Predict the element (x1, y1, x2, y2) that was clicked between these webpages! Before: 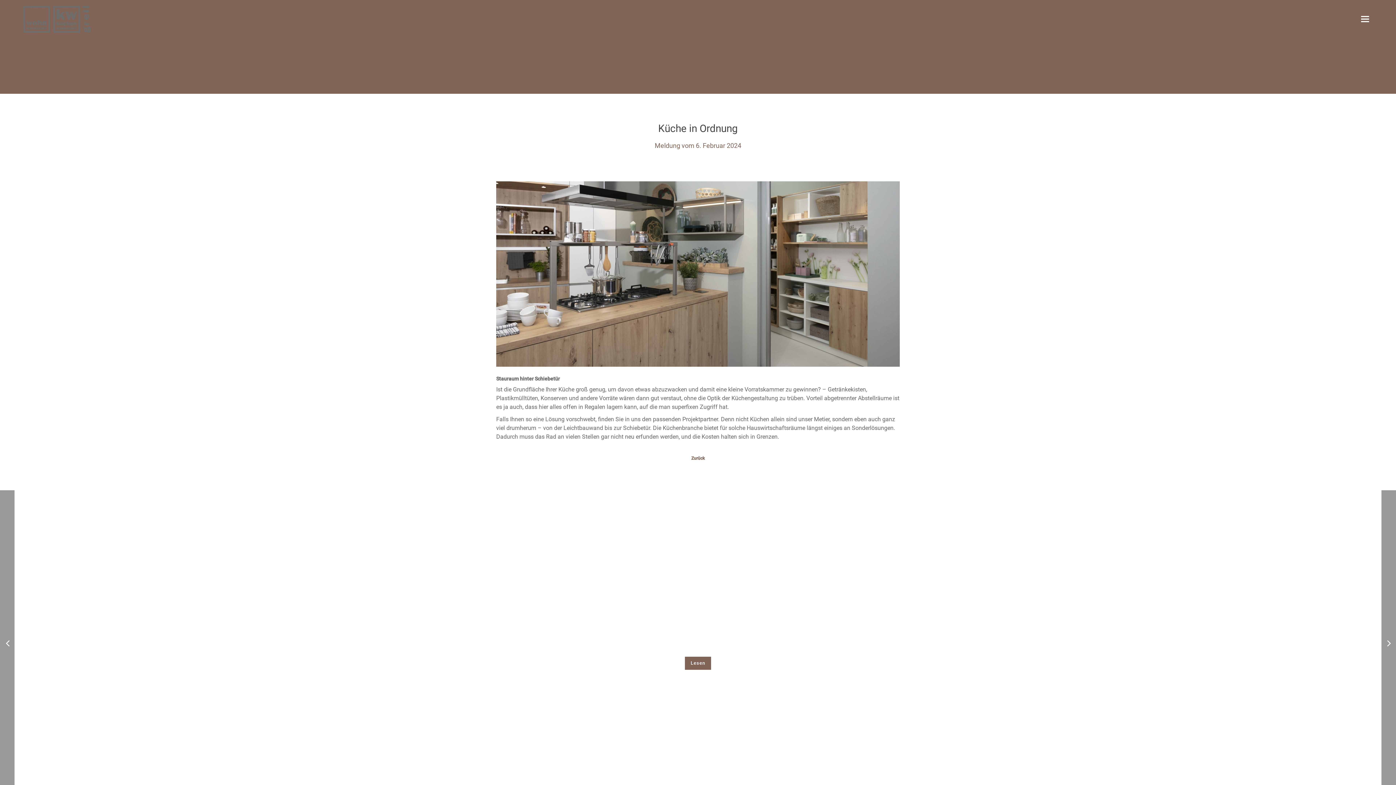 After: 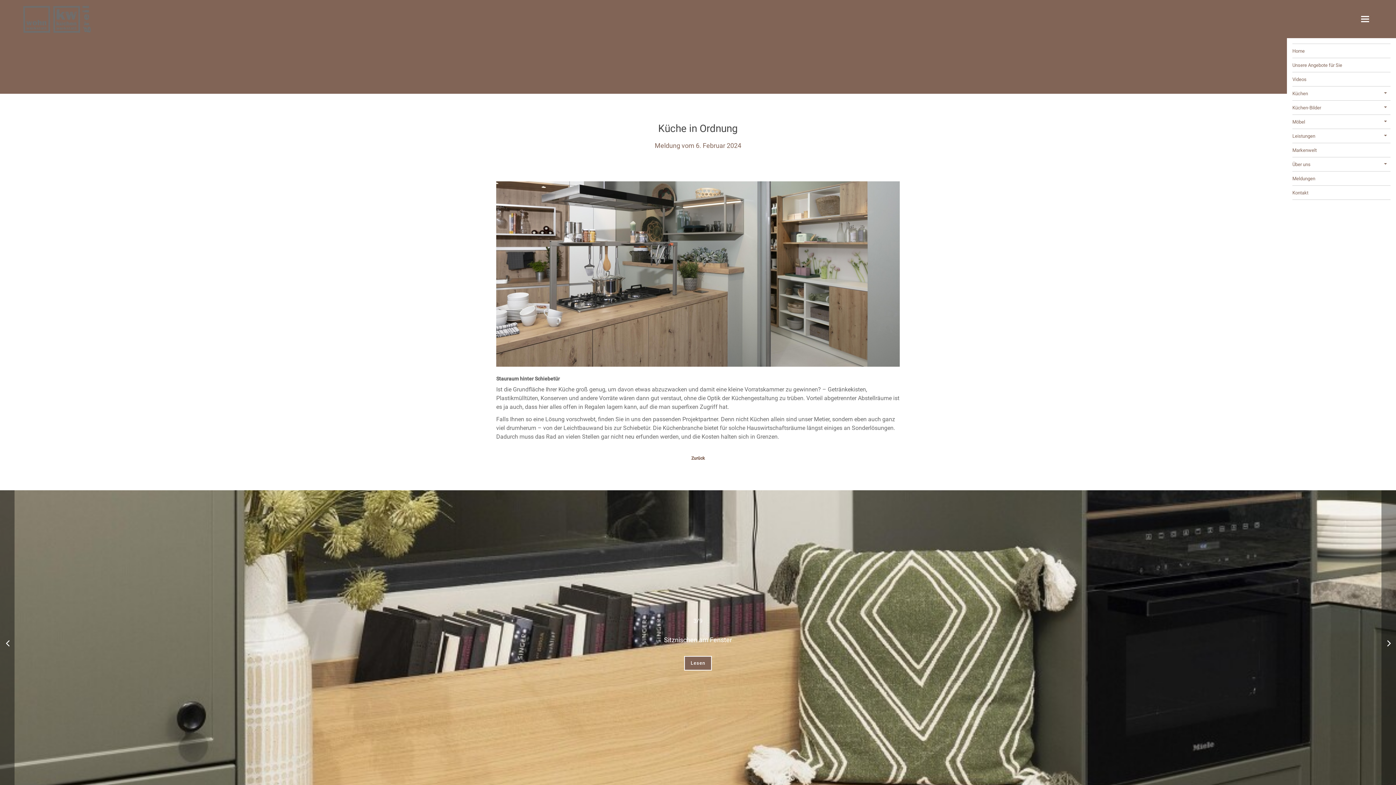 Action: label: Navigation bbox: (1357, 12, 1373, 25)